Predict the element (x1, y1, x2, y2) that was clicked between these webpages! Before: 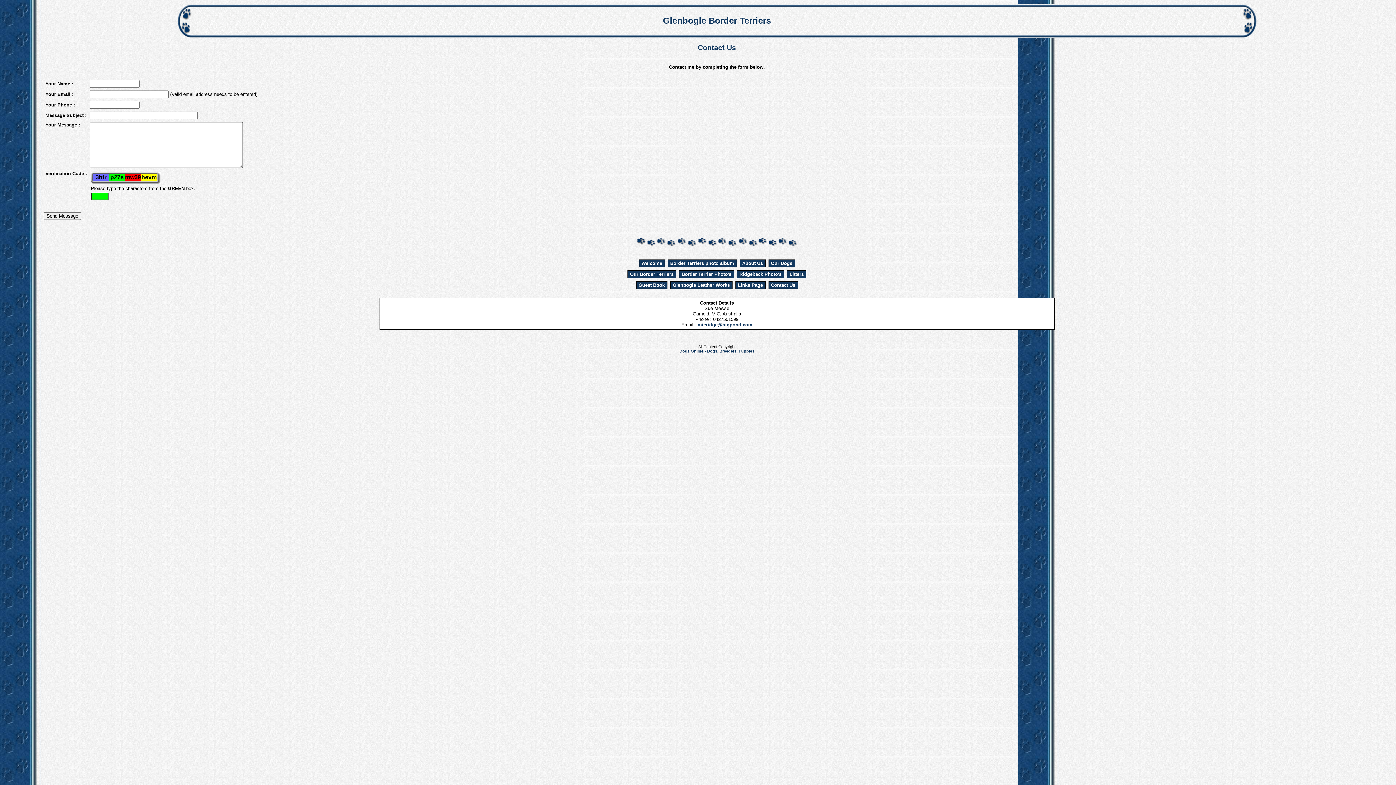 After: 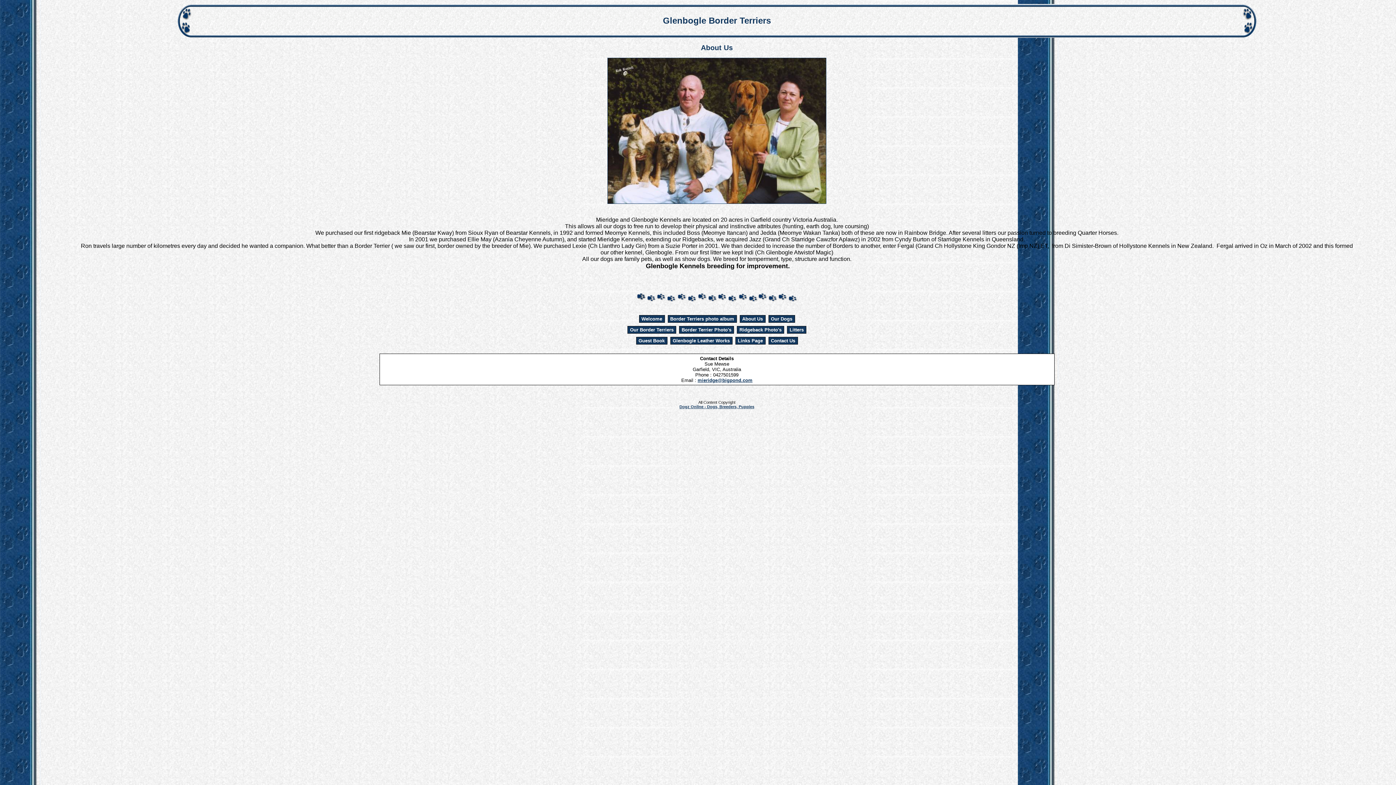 Action: label: About Us bbox: (742, 260, 763, 266)